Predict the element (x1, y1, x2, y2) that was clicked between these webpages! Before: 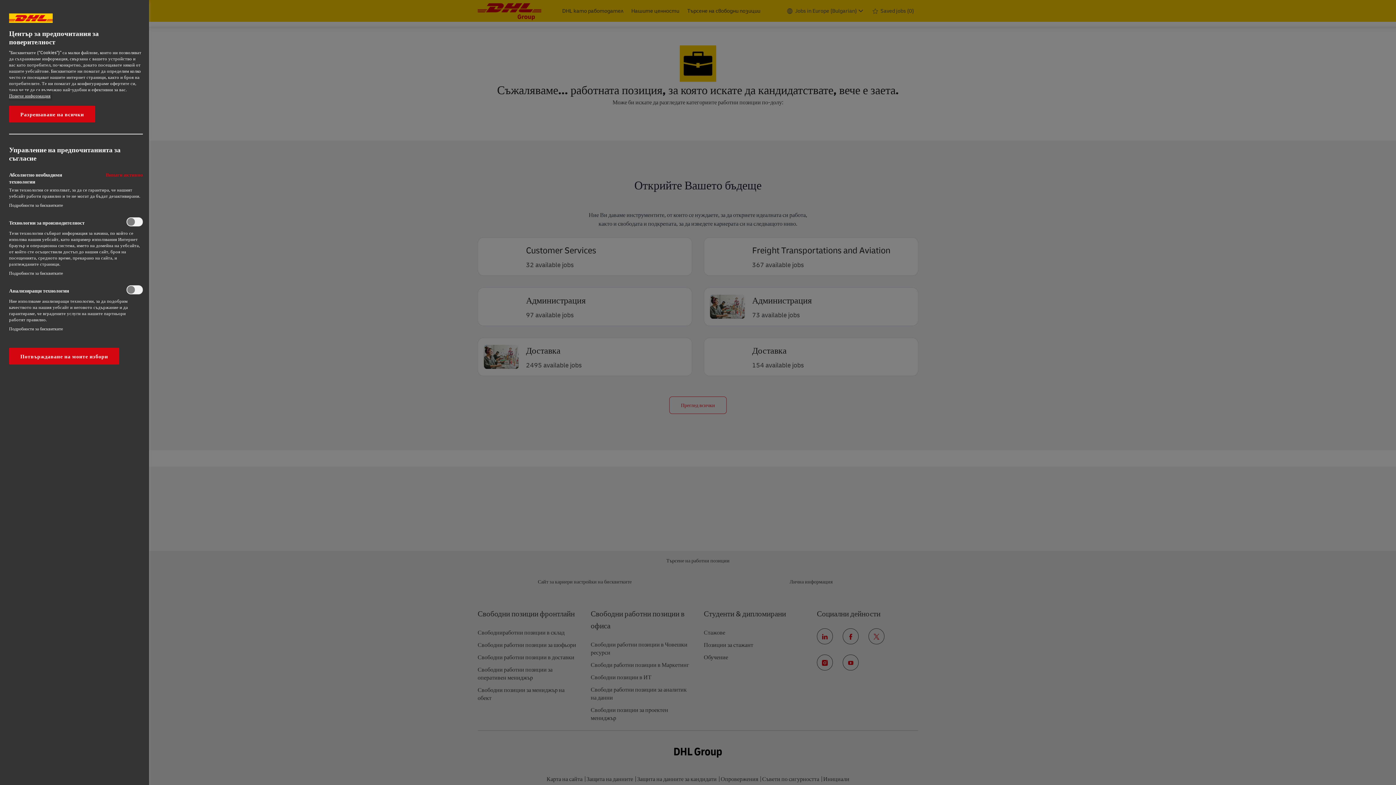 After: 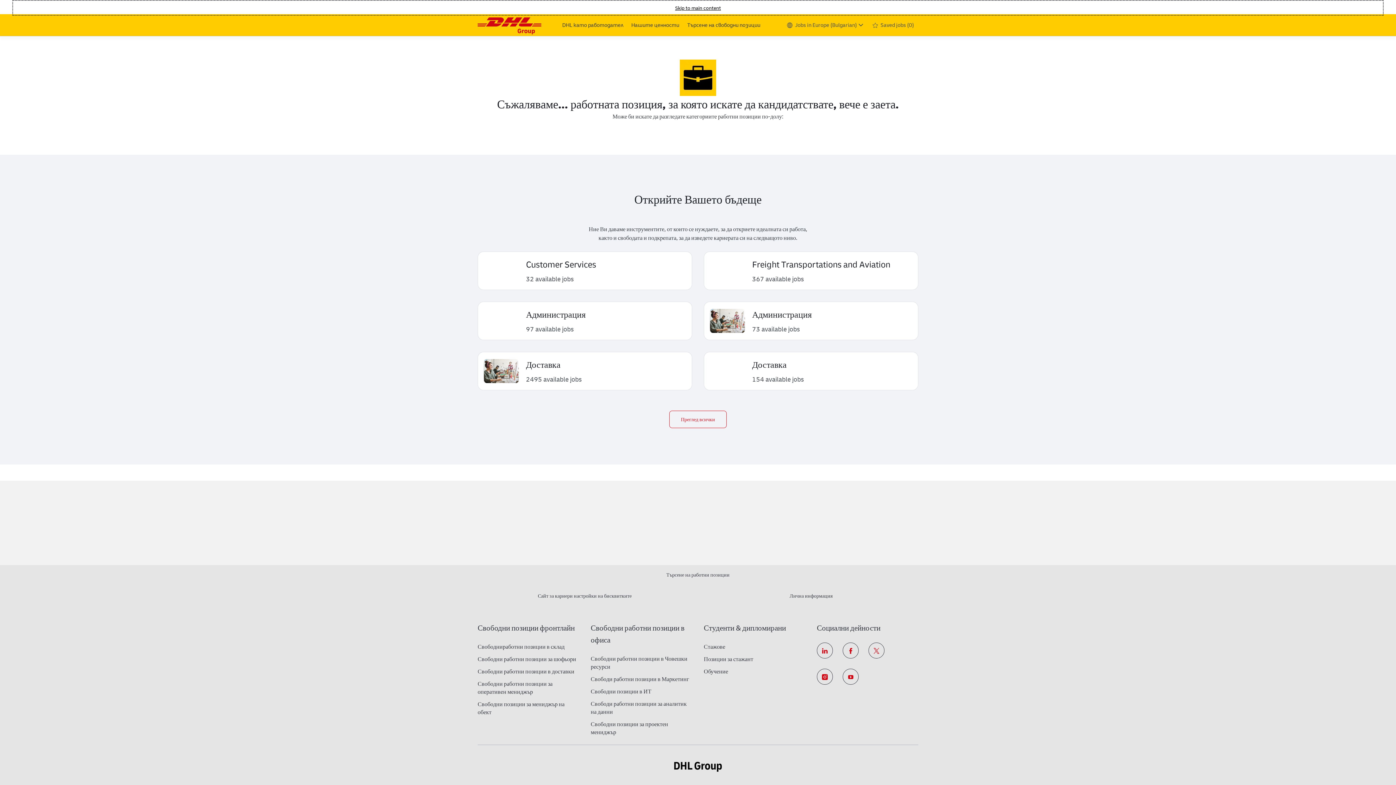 Action: bbox: (-44, 348, 65, 364) label: Потвърждаване на моите избори